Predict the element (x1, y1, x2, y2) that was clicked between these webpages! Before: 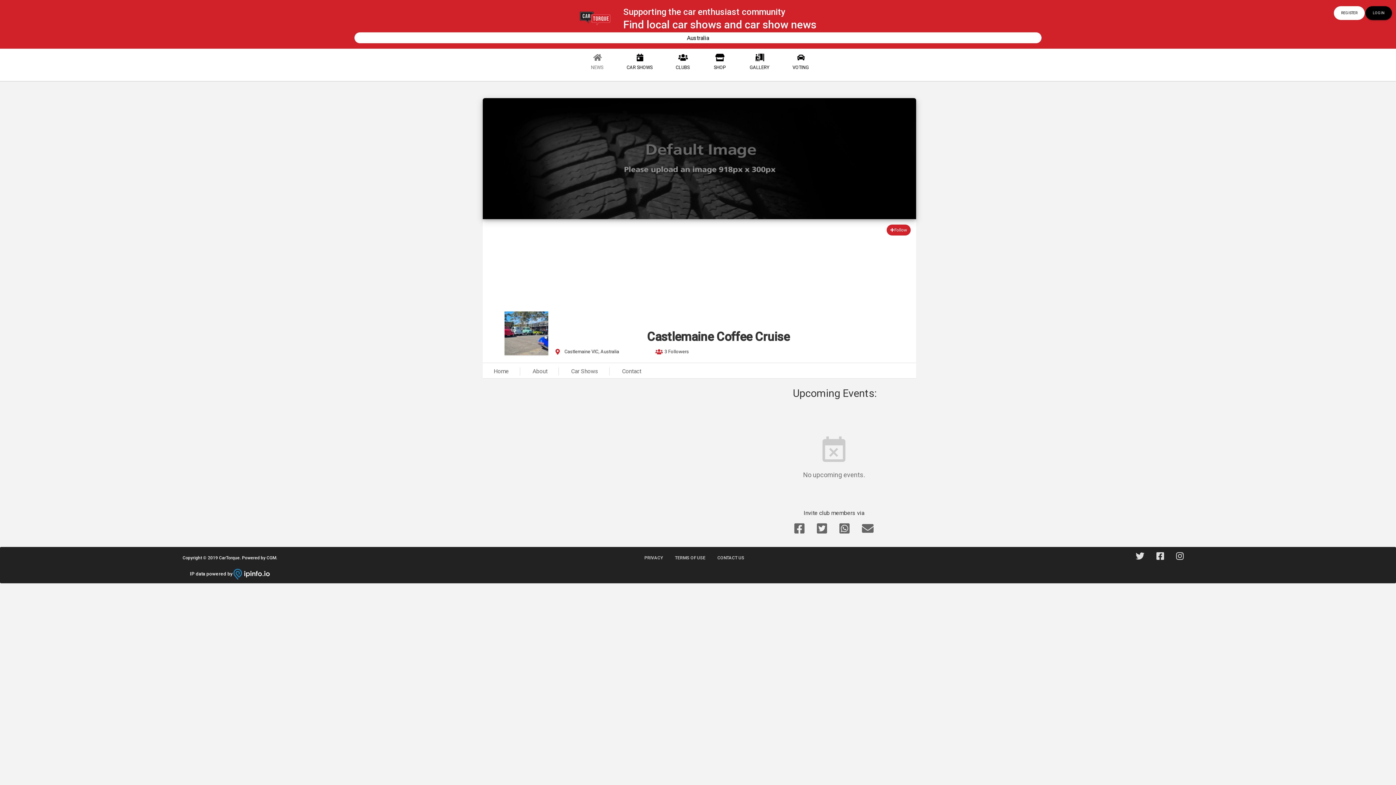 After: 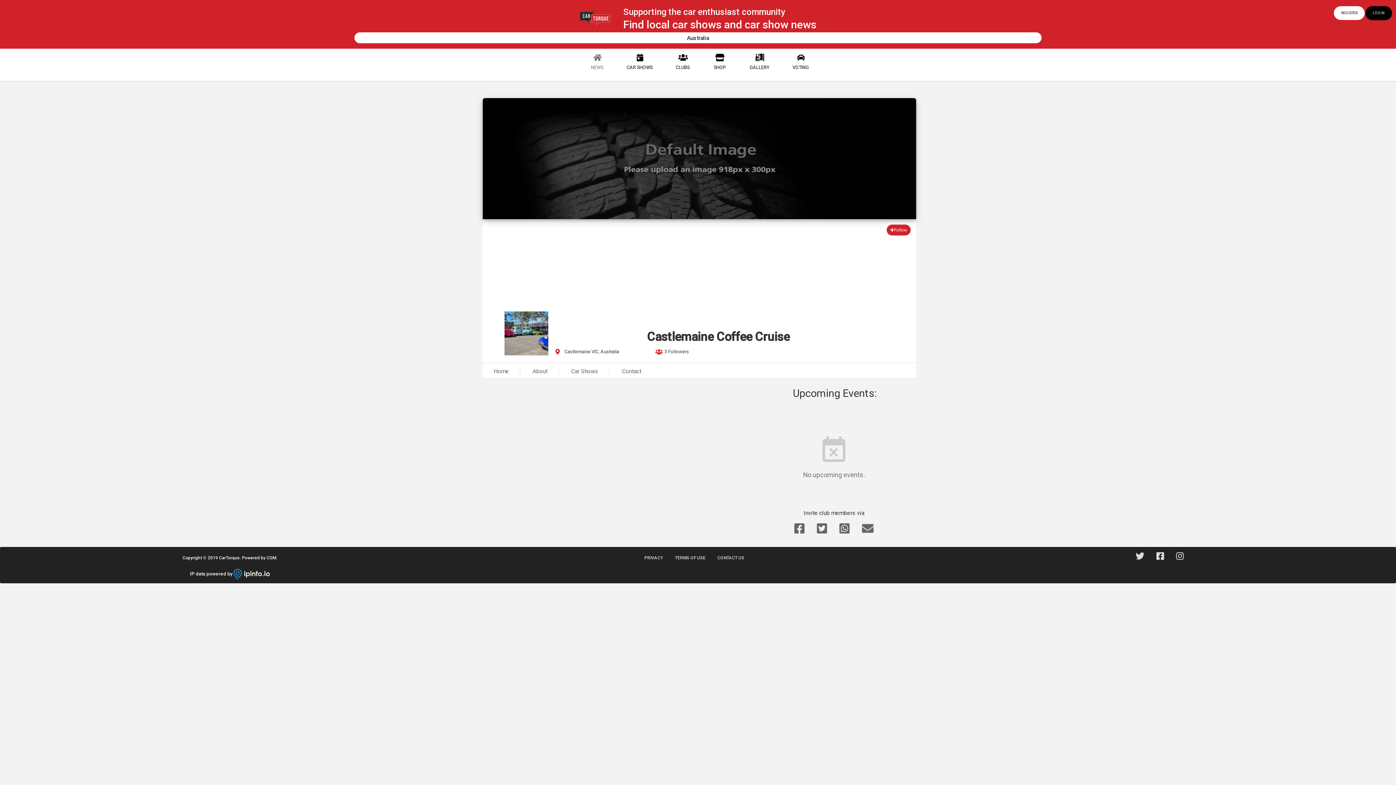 Action: bbox: (1156, 547, 1164, 569)